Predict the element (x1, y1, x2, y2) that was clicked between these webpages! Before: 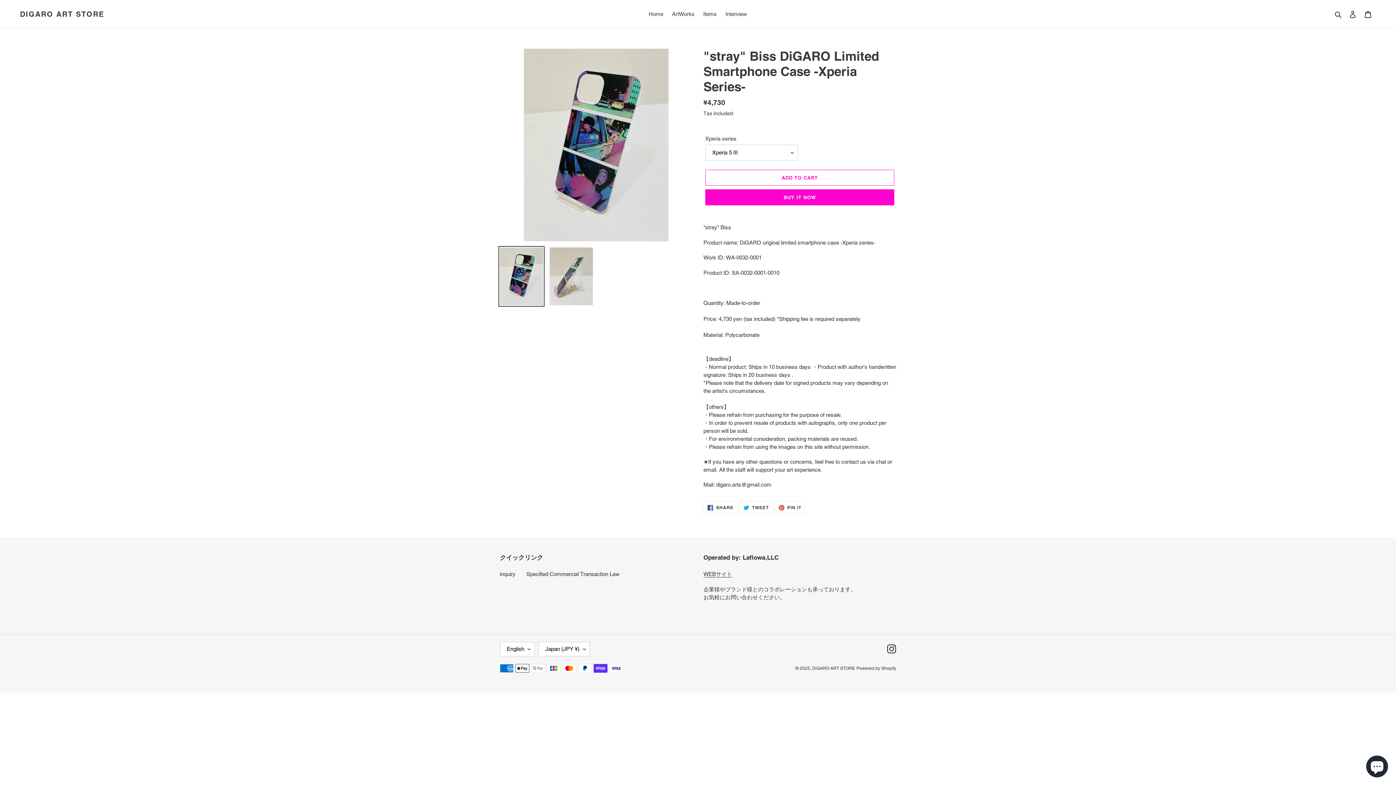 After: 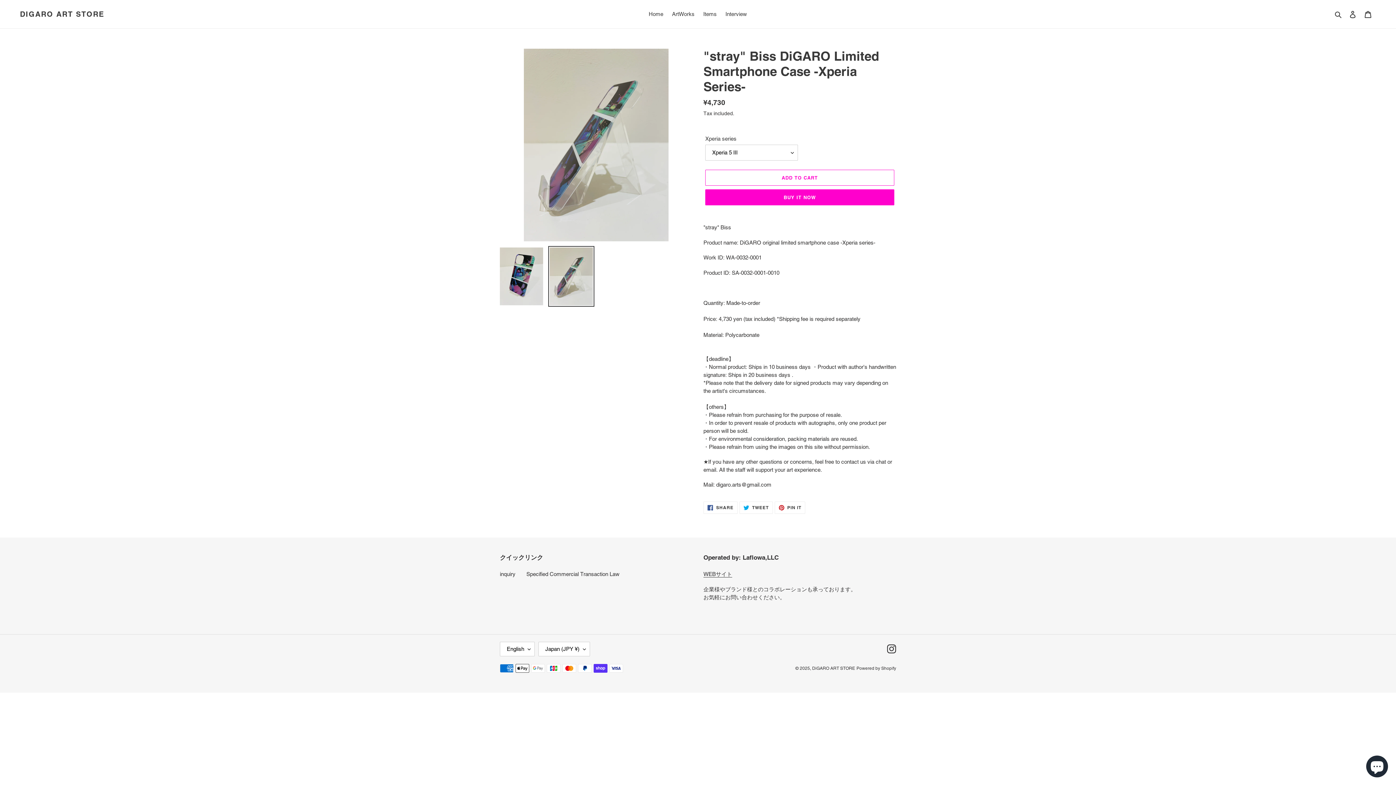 Action: bbox: (548, 246, 594, 306)